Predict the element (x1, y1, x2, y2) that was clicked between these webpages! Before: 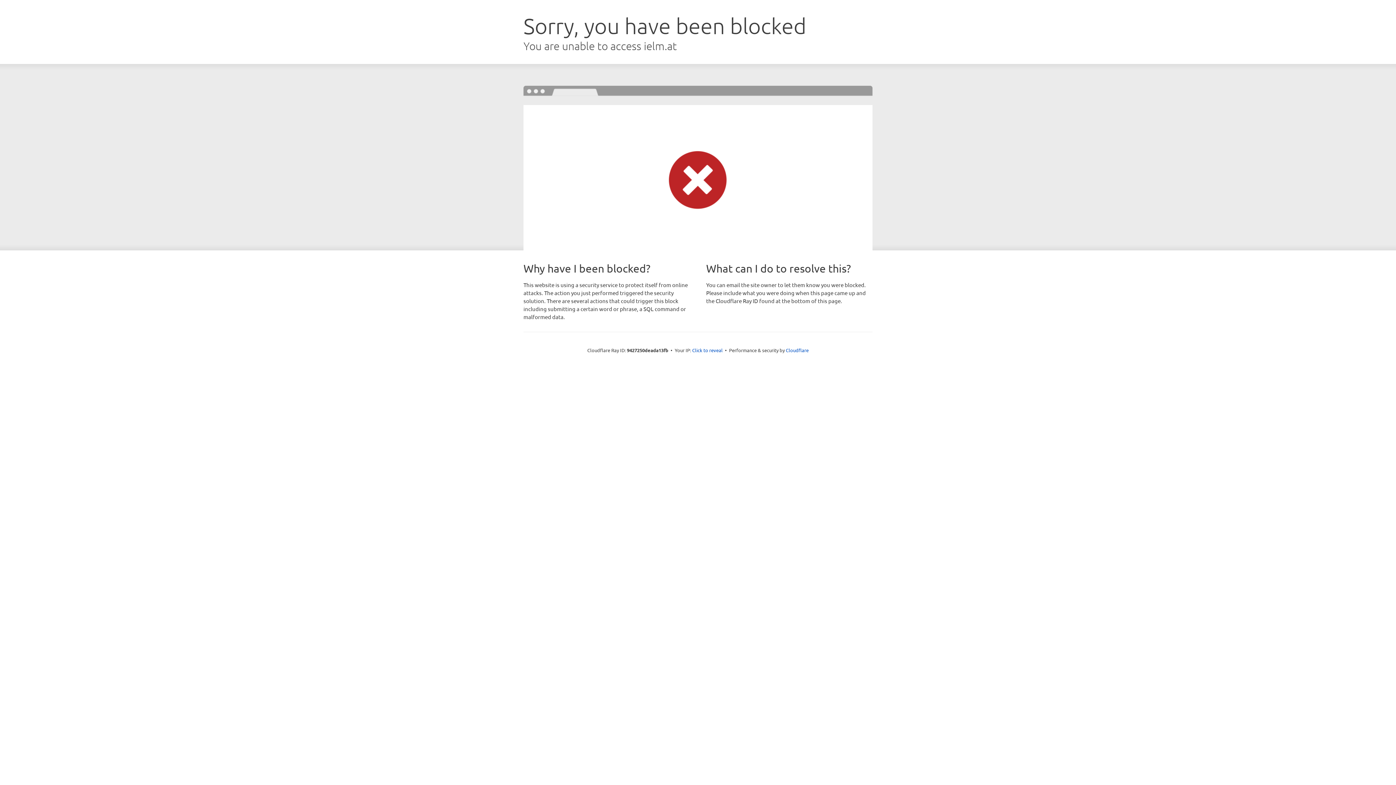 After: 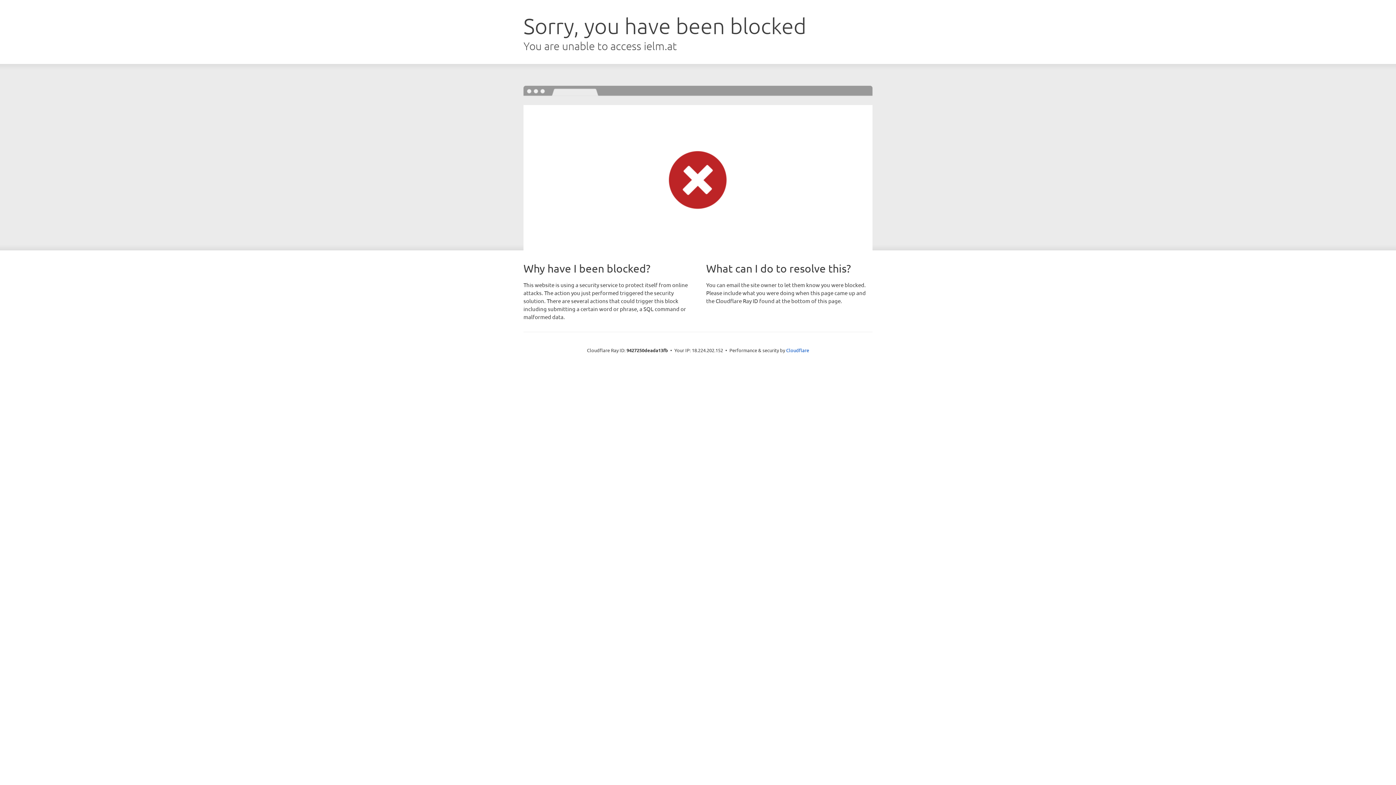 Action: bbox: (692, 346, 722, 353) label: Click to reveal